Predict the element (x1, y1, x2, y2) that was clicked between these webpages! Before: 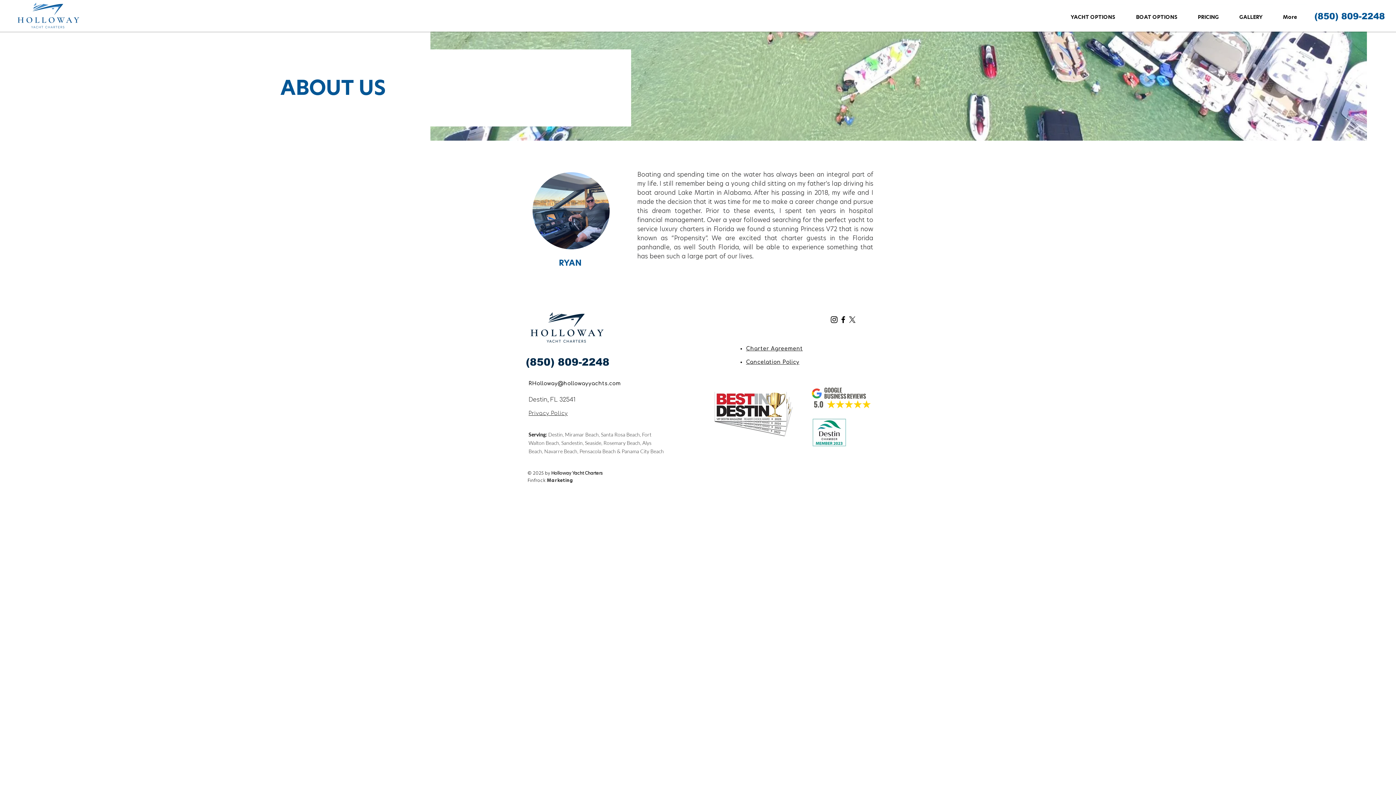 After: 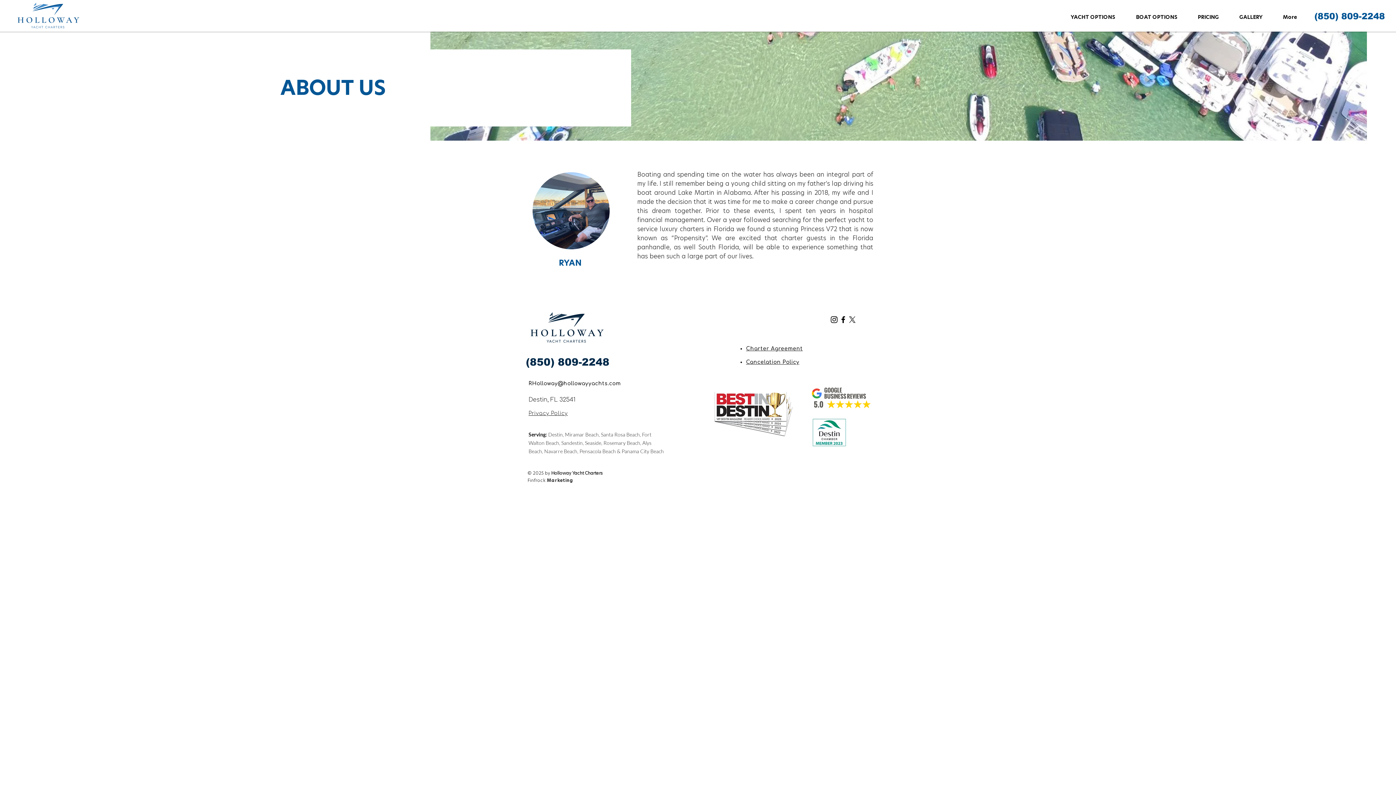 Action: label: X bbox: (848, 315, 857, 324)